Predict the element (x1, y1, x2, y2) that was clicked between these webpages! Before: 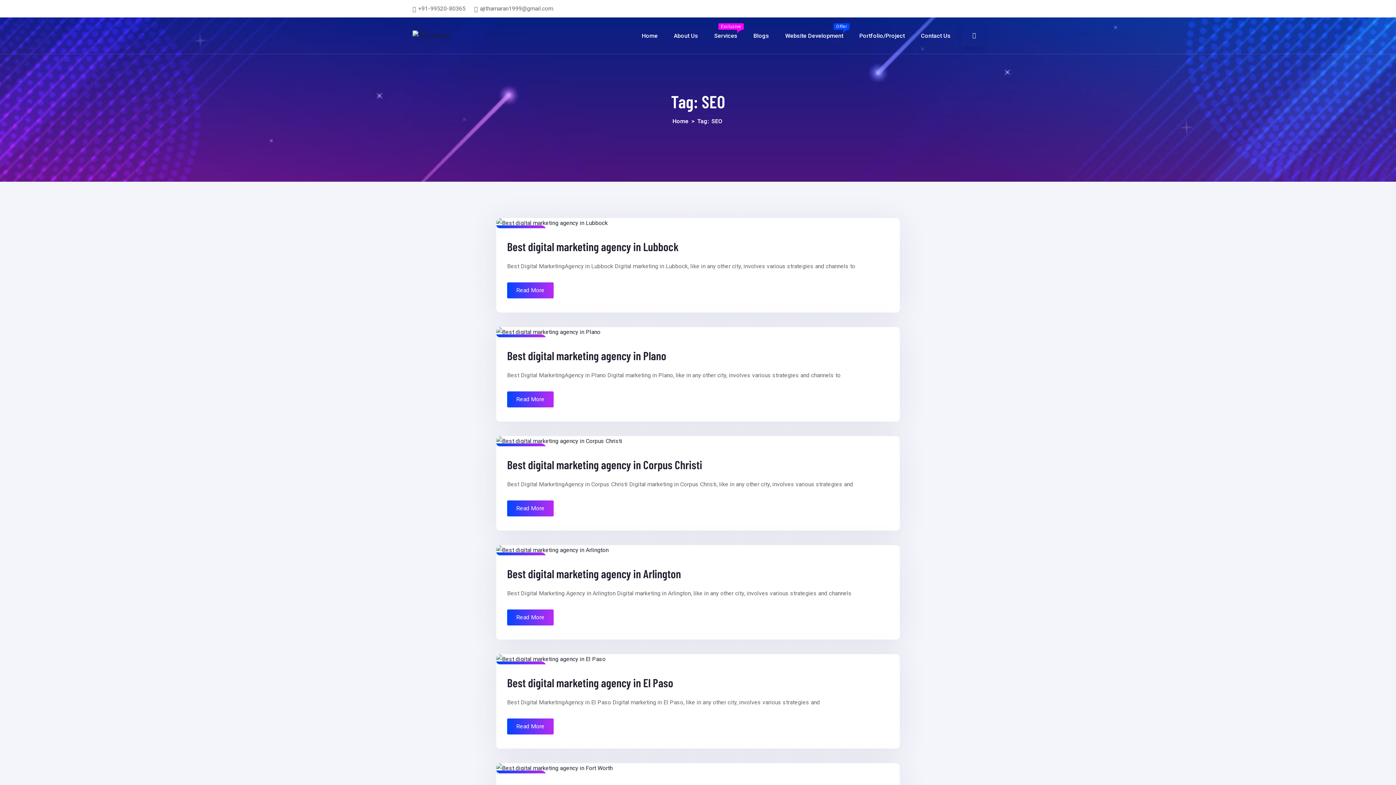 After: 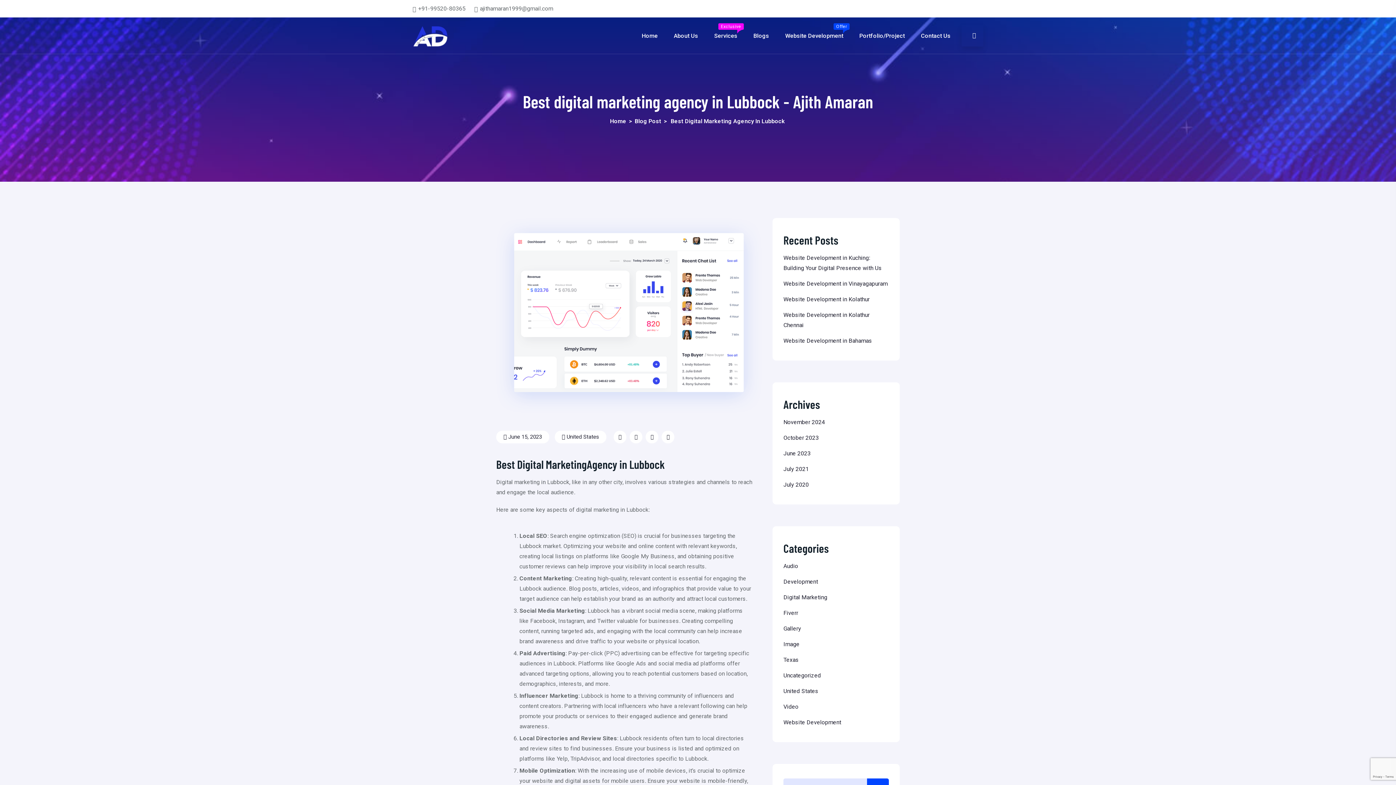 Action: bbox: (507, 239, 678, 253) label: Best digital marketing agency in Lubbock